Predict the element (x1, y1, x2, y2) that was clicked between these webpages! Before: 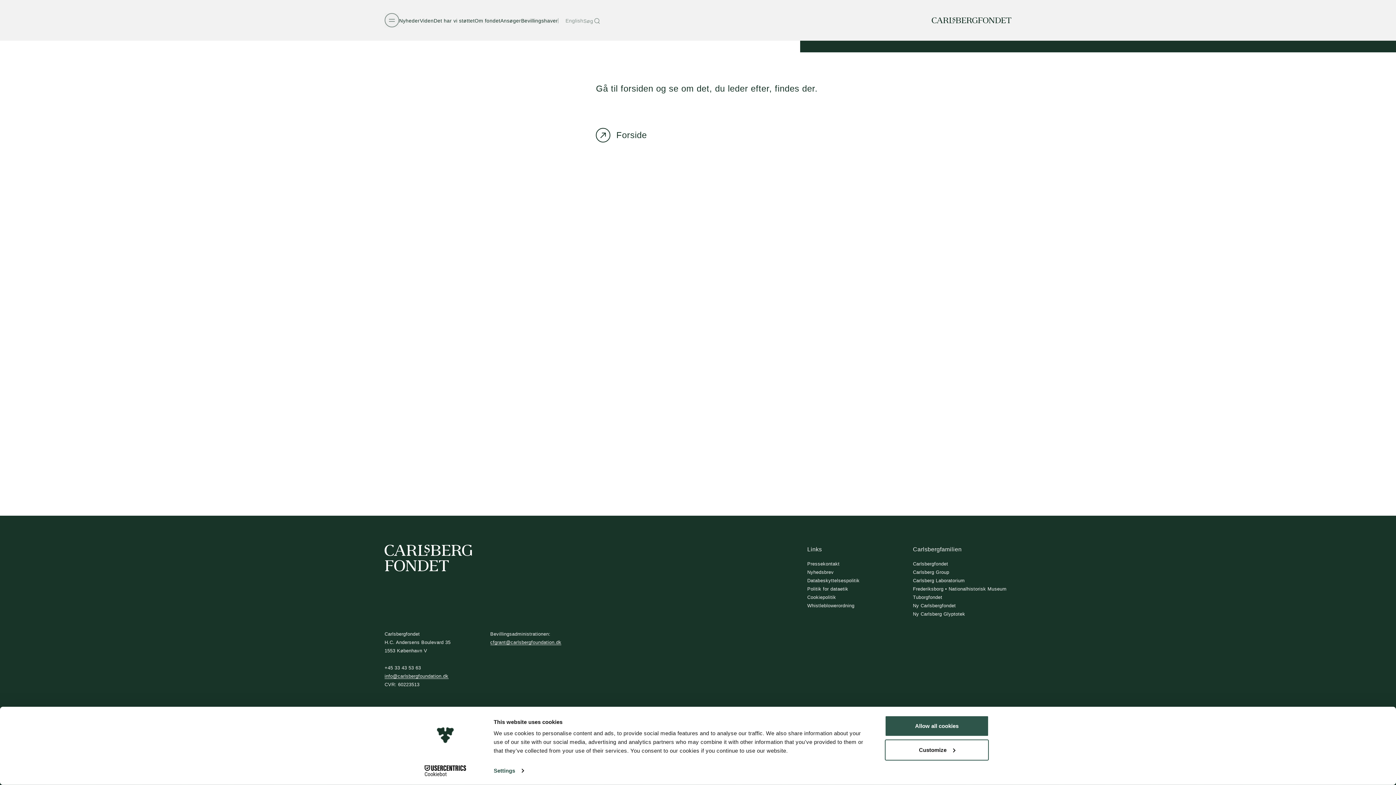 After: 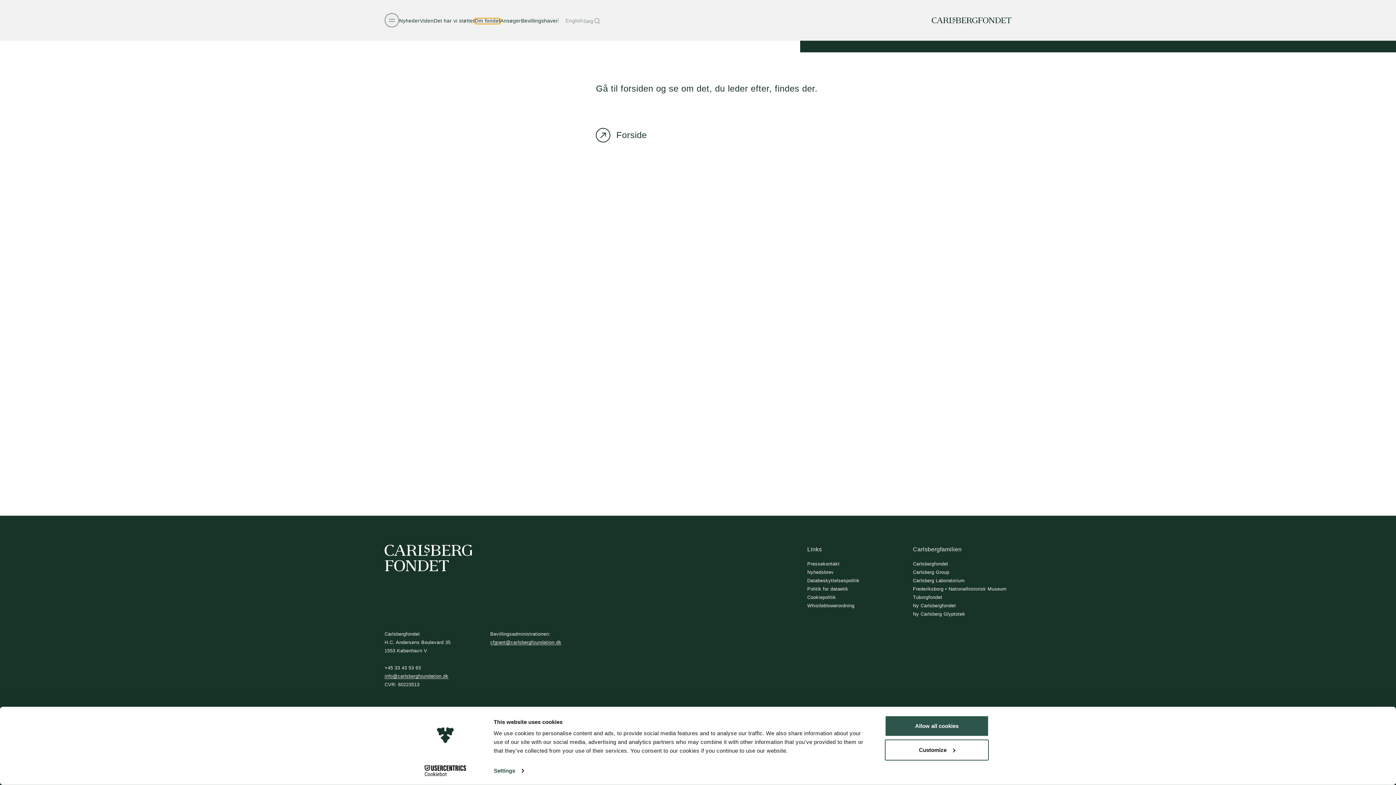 Action: bbox: (474, 18, 500, 24) label: Om fondet
Om fondet